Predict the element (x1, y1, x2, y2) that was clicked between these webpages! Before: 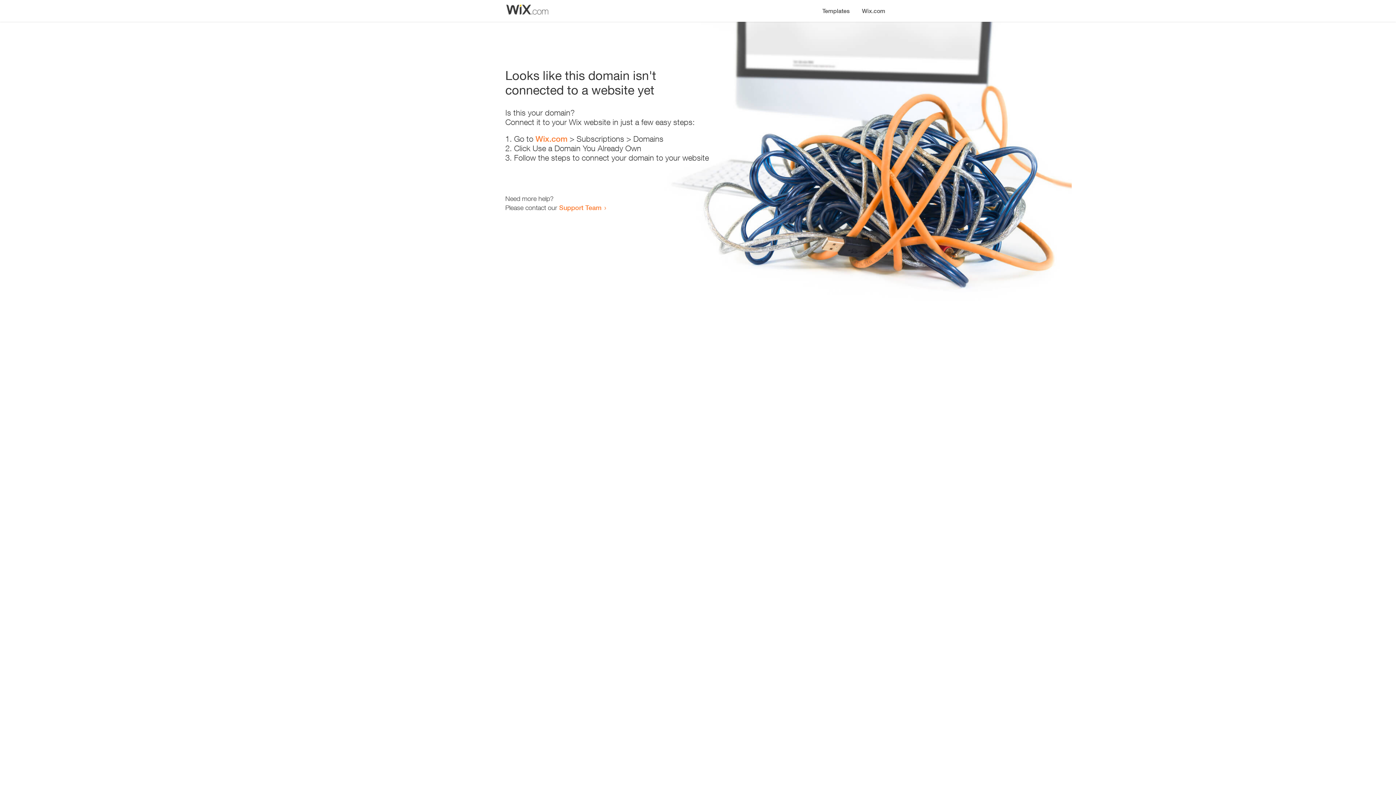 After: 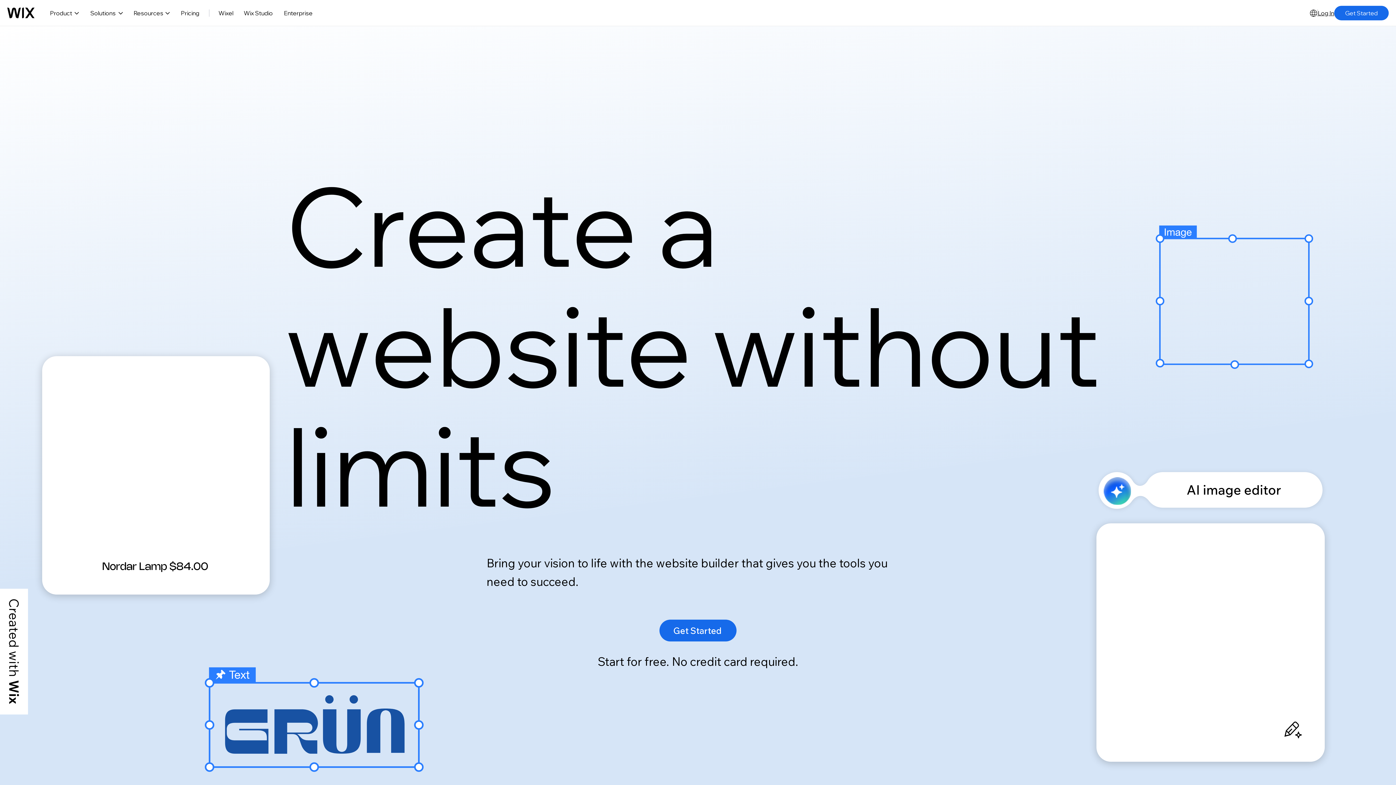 Action: label: Wix.com bbox: (535, 134, 567, 143)